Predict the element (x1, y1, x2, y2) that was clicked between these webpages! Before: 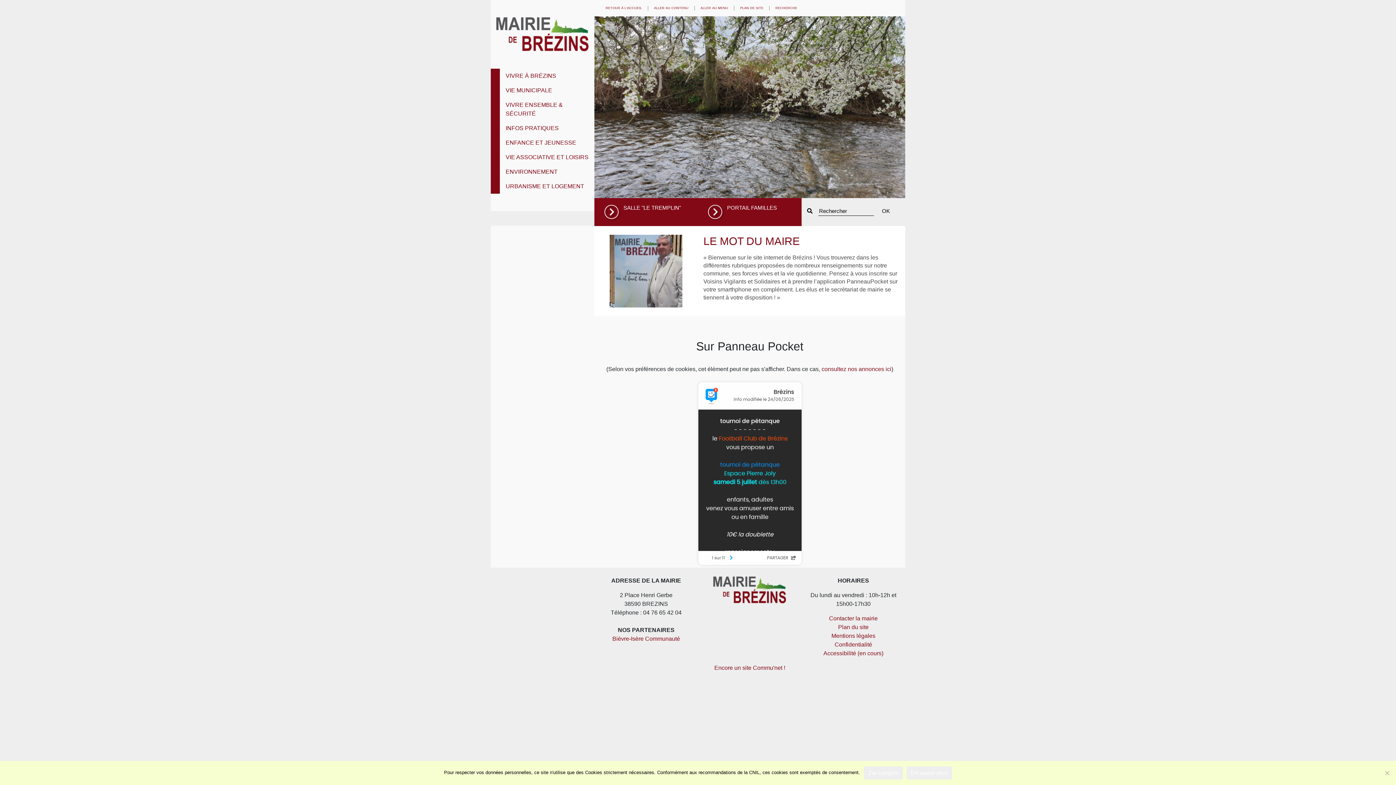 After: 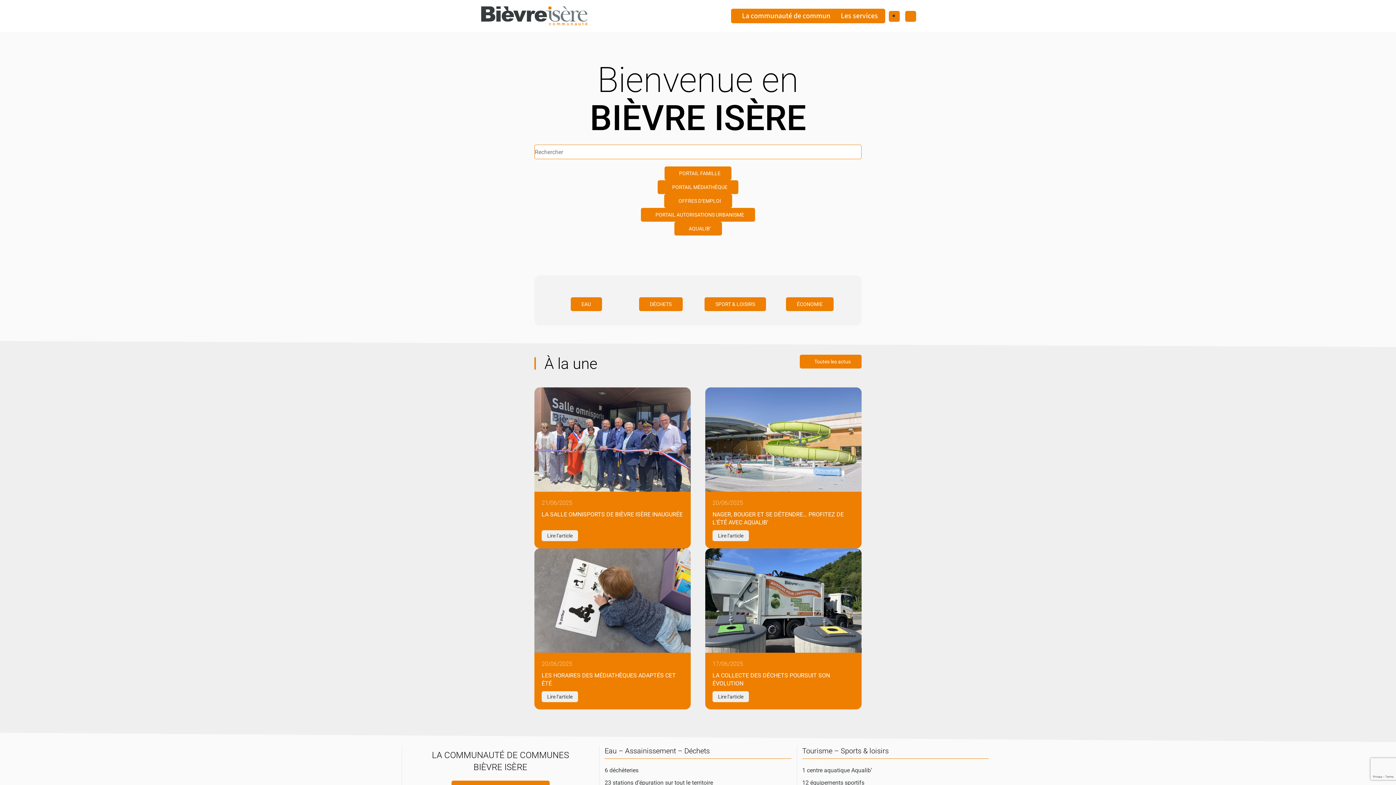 Action: label: Bièvre-Isère Communauté bbox: (612, 635, 680, 642)